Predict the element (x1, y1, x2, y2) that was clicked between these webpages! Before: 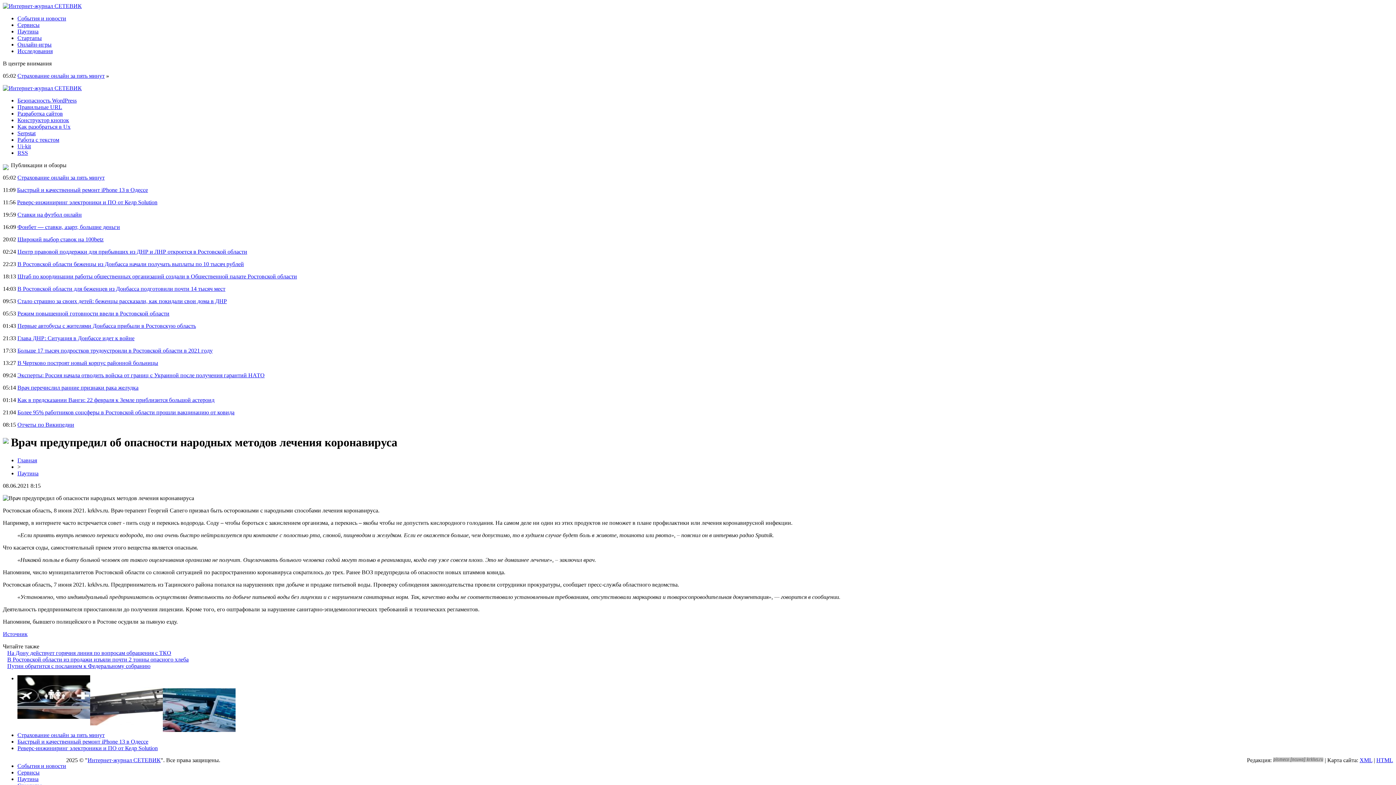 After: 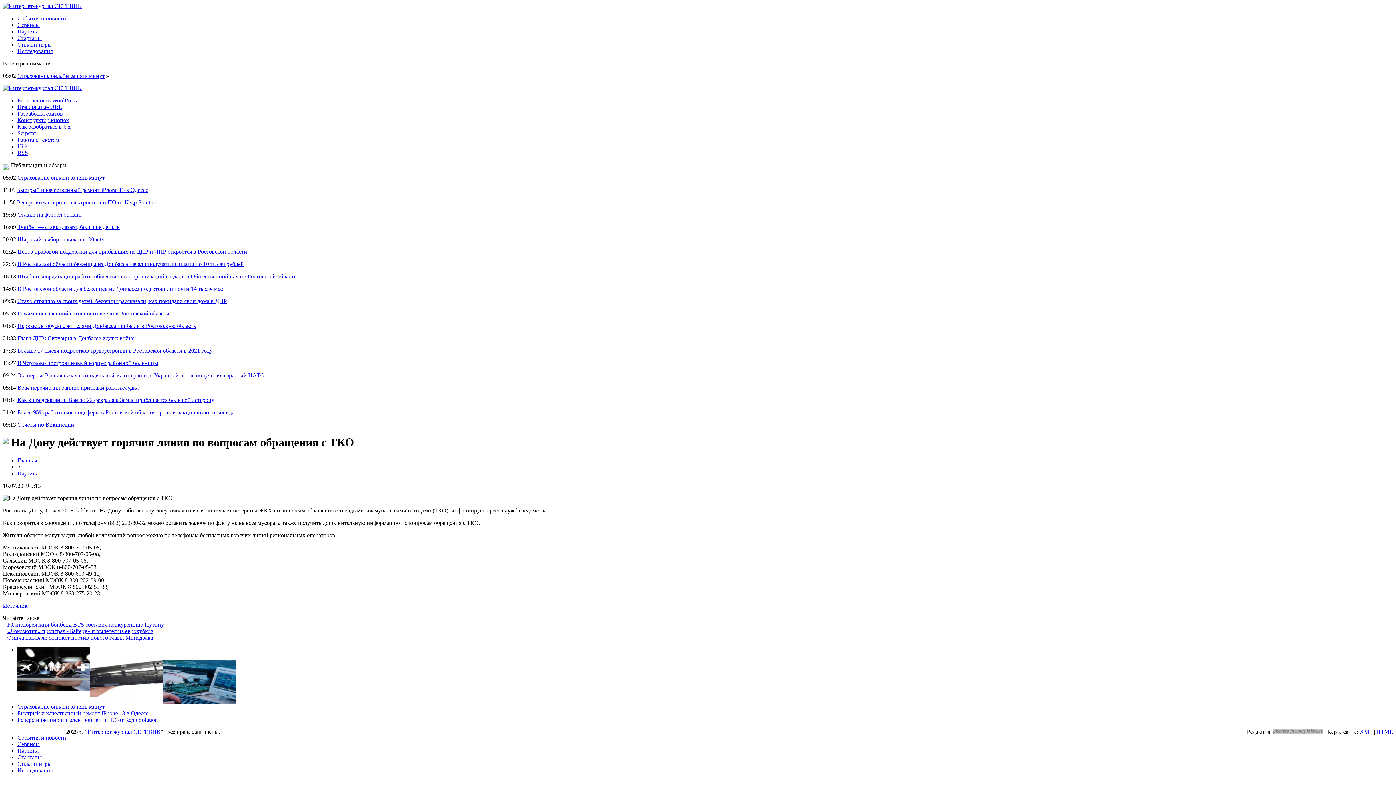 Action: label: На Дону действует горячия линия по вопросам обращения с ТКО bbox: (7, 650, 171, 656)